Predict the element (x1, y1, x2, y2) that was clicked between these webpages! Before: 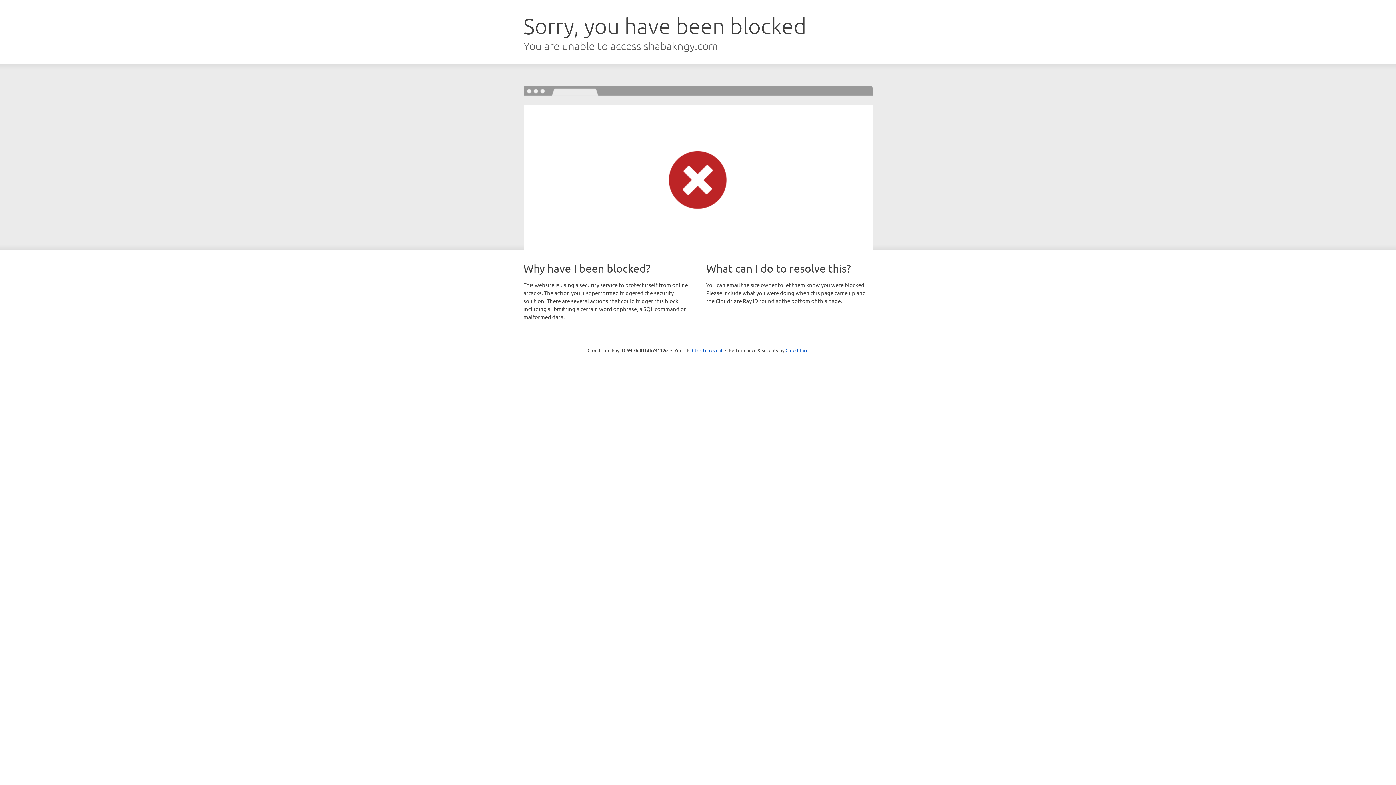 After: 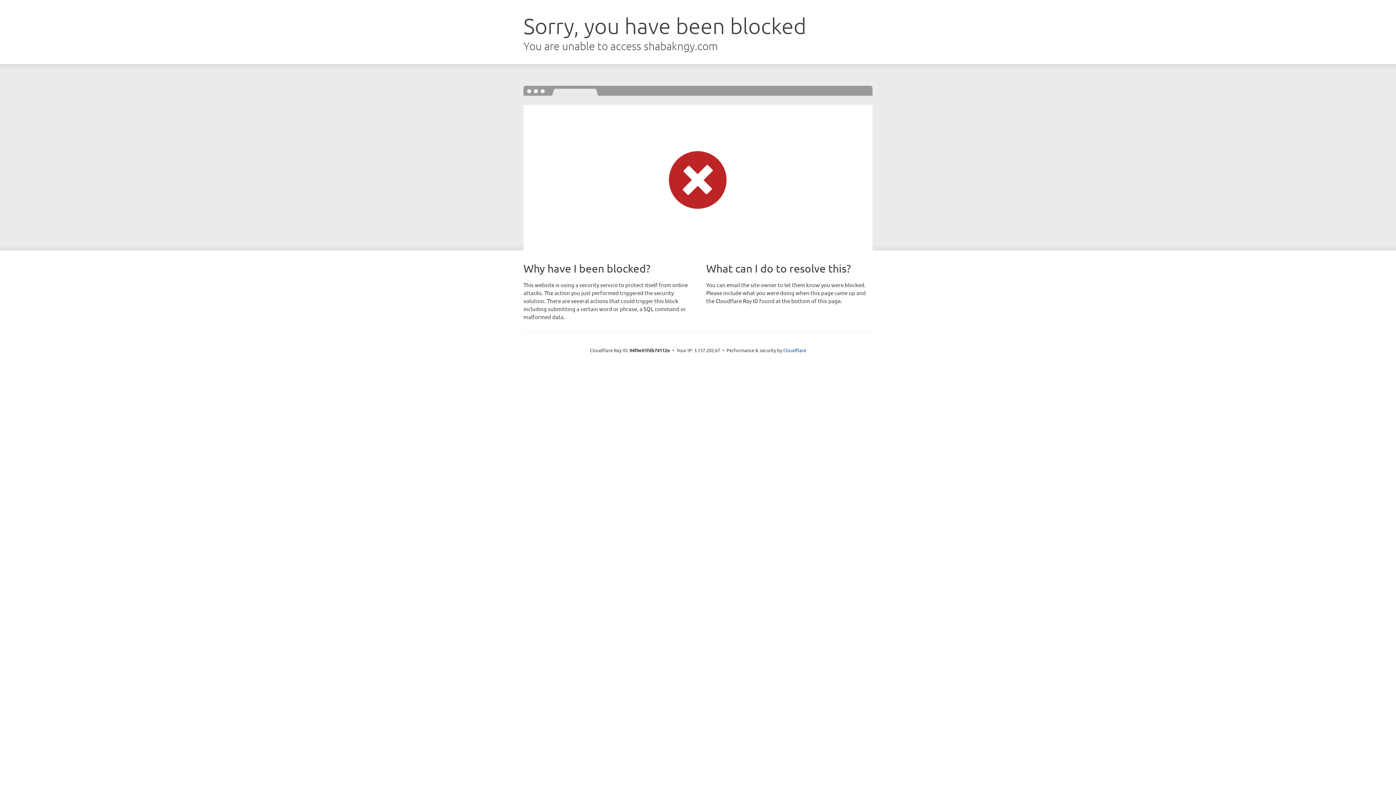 Action: label: Click to reveal bbox: (692, 346, 722, 353)